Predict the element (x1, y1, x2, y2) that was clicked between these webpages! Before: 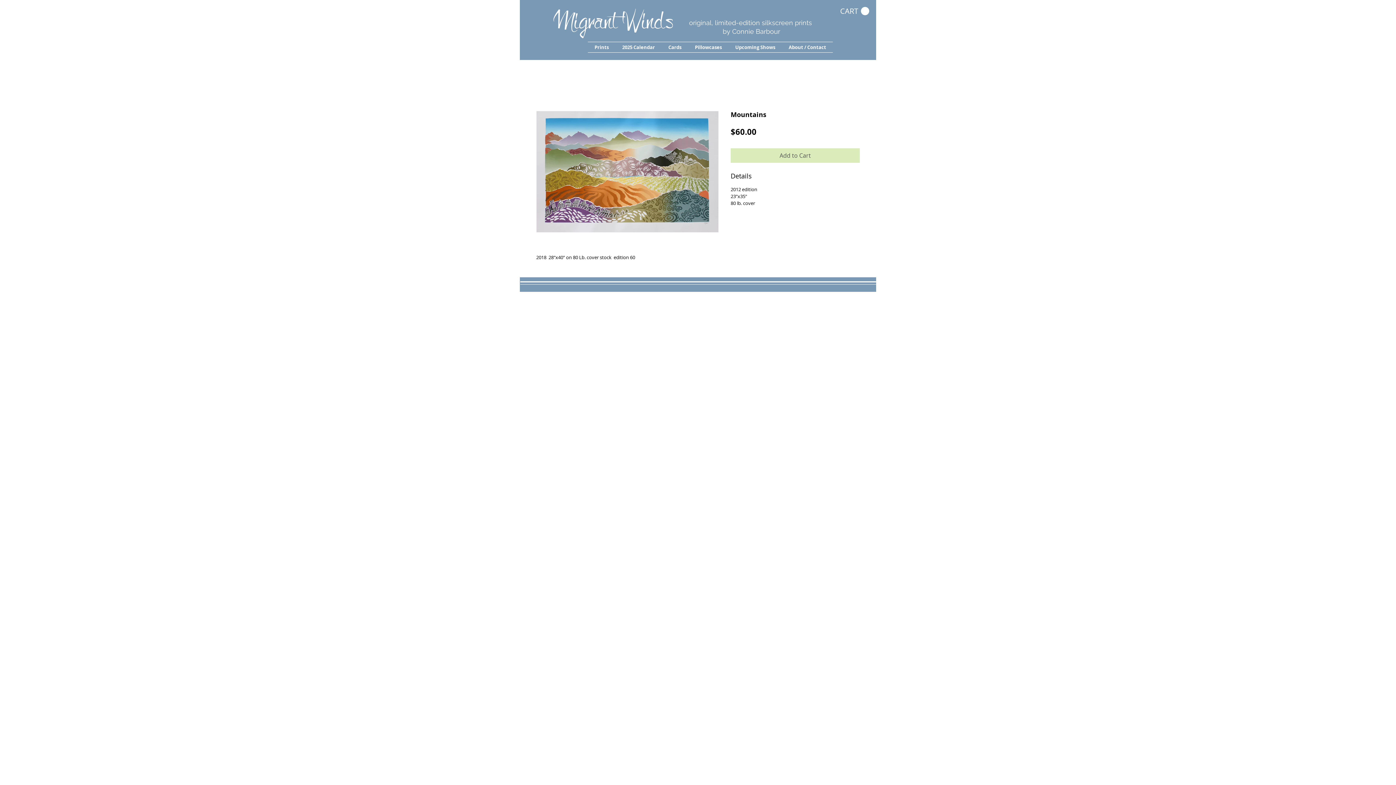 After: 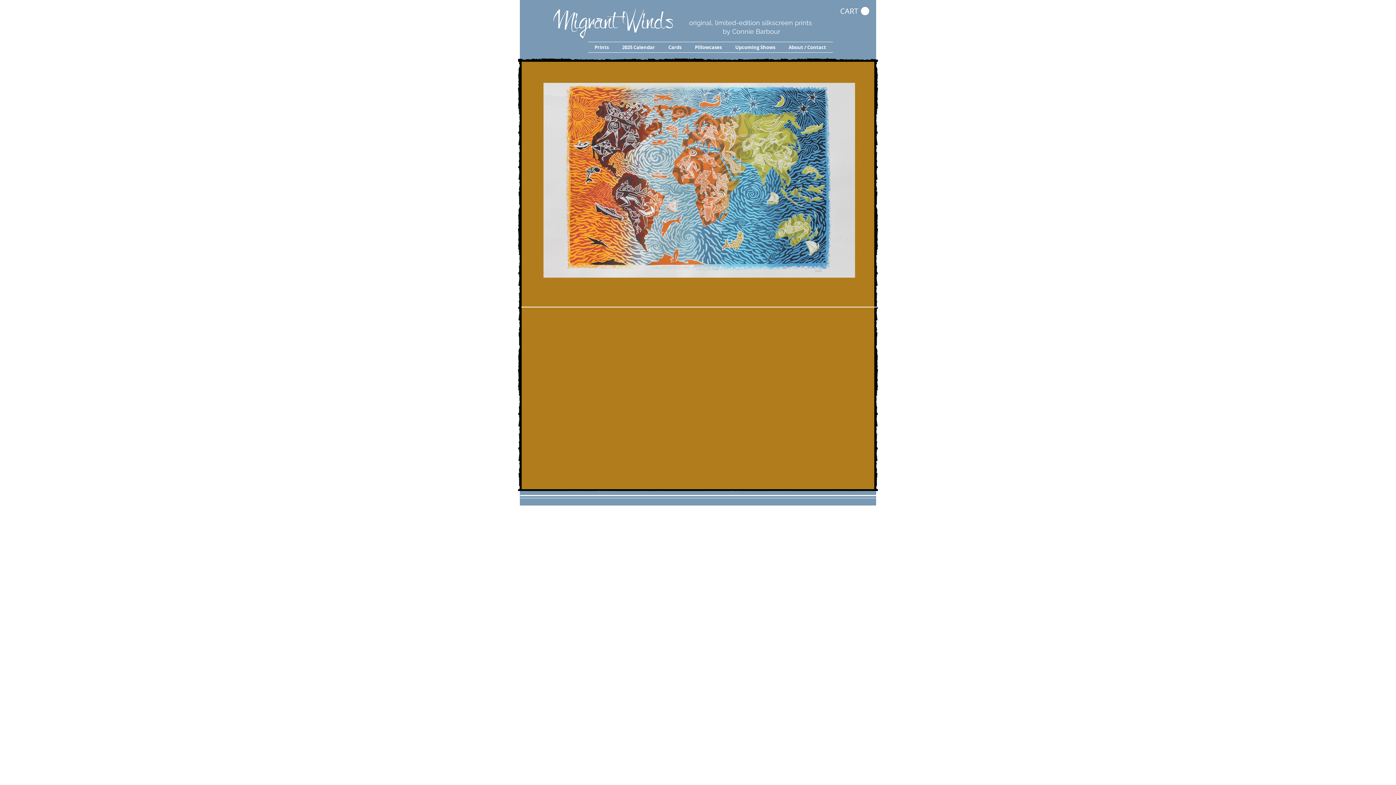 Action: bbox: (549, 6, 676, 38)